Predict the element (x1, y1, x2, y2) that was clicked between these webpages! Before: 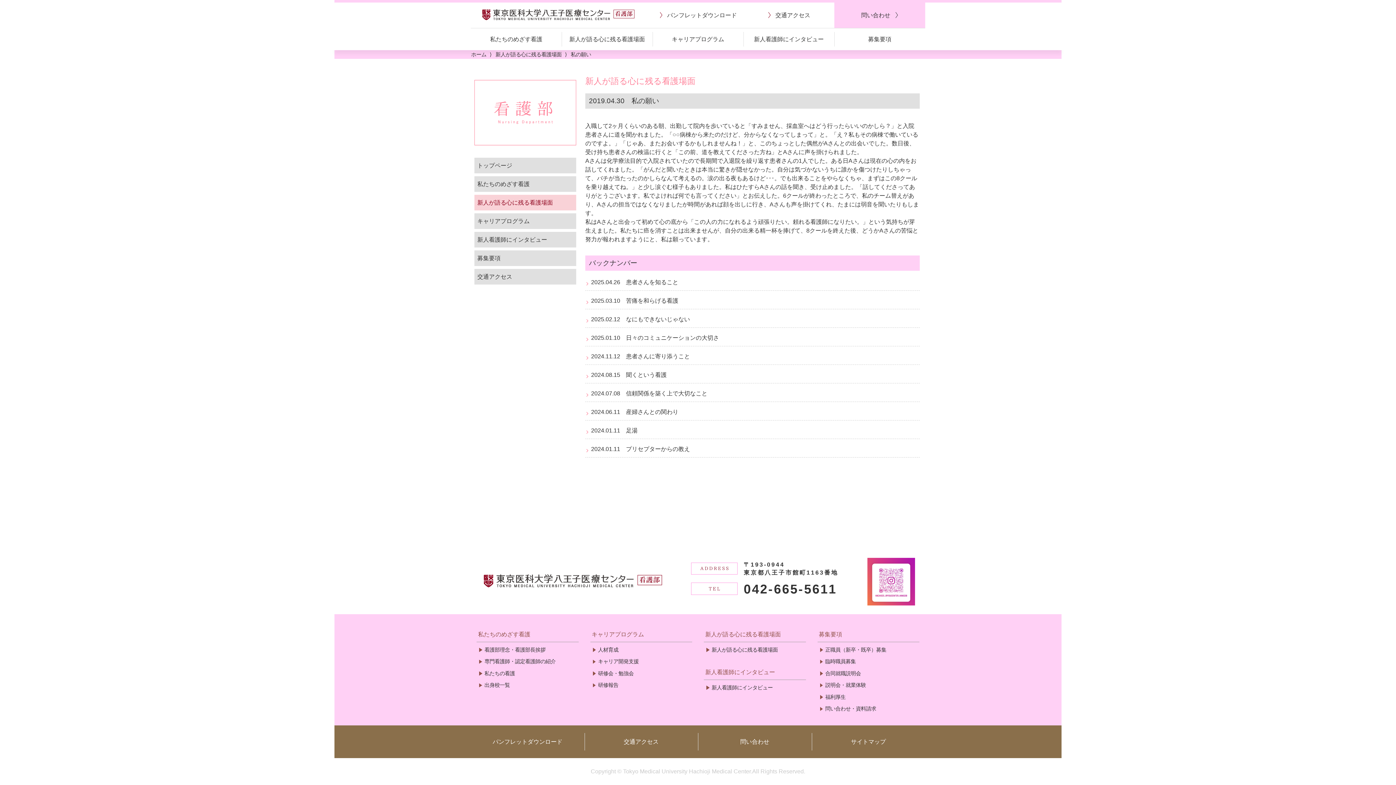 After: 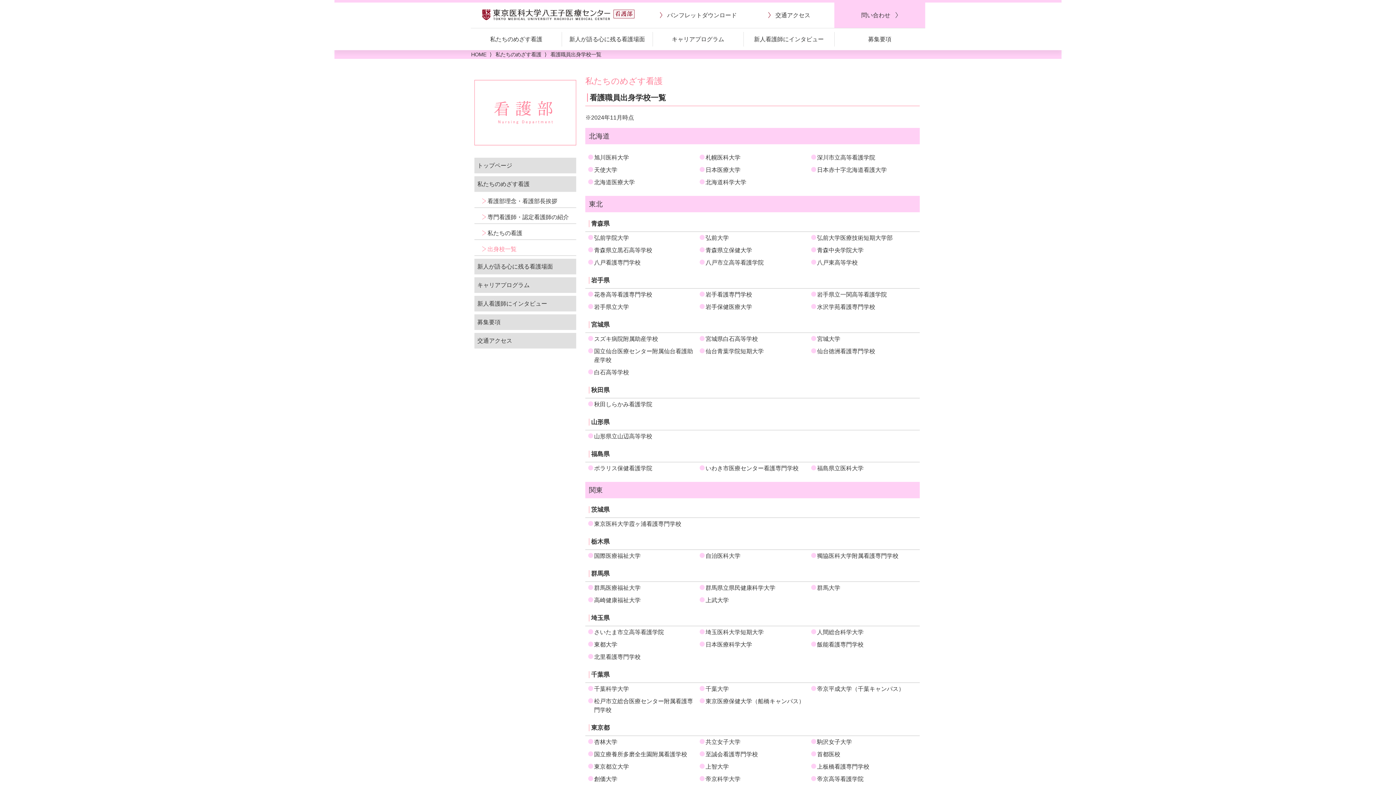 Action: label: 出身校一覧 bbox: (476, 679, 578, 691)